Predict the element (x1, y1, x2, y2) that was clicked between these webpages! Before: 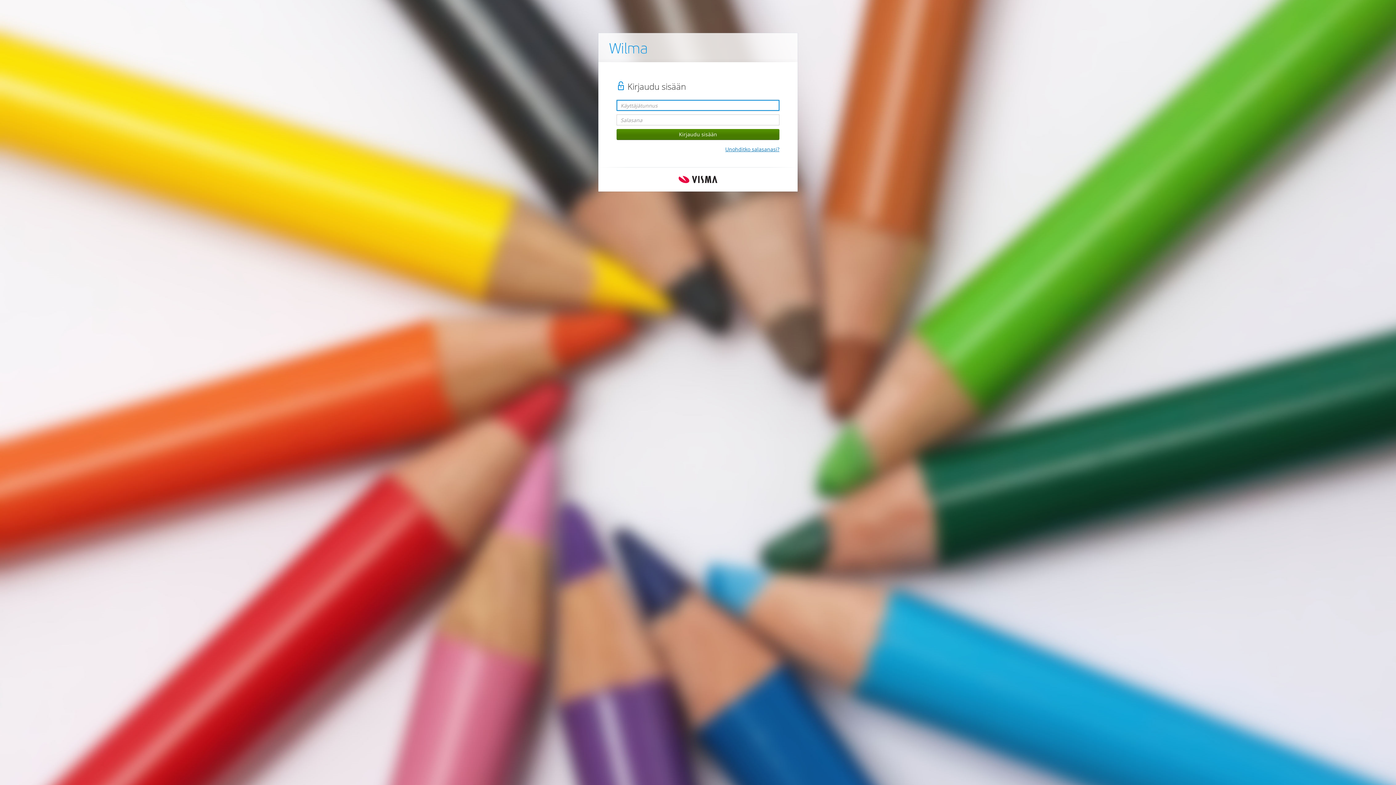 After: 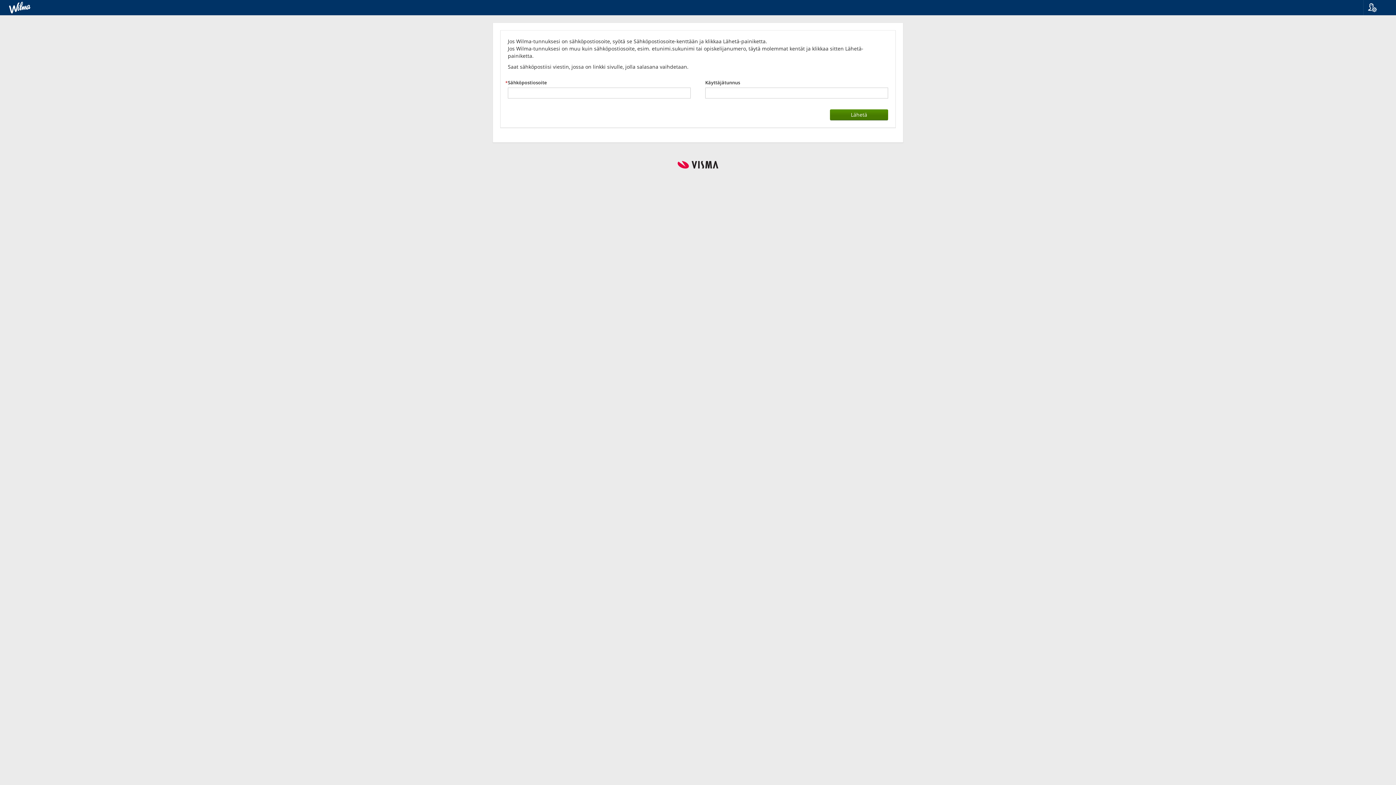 Action: bbox: (725, 145, 779, 152) label: Unohditko salasanasi?